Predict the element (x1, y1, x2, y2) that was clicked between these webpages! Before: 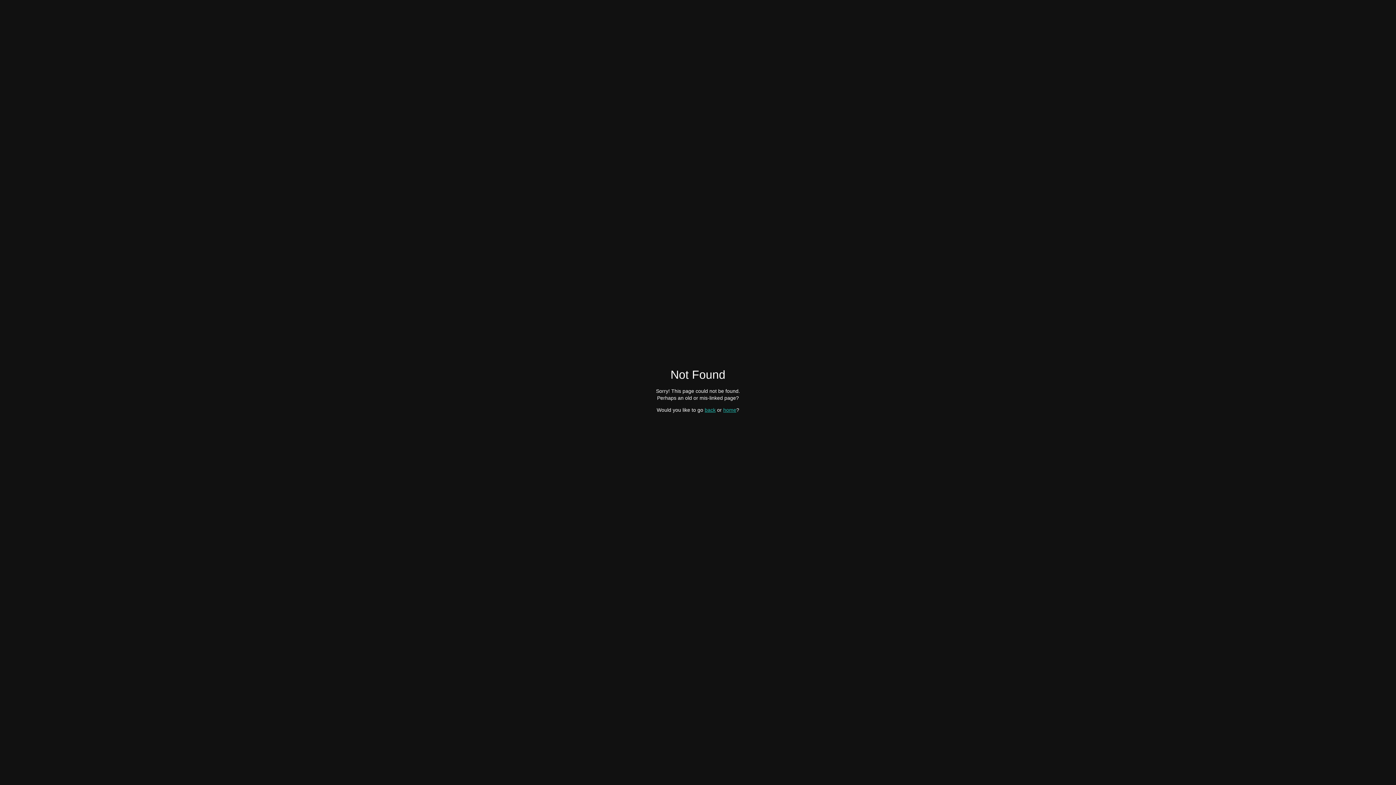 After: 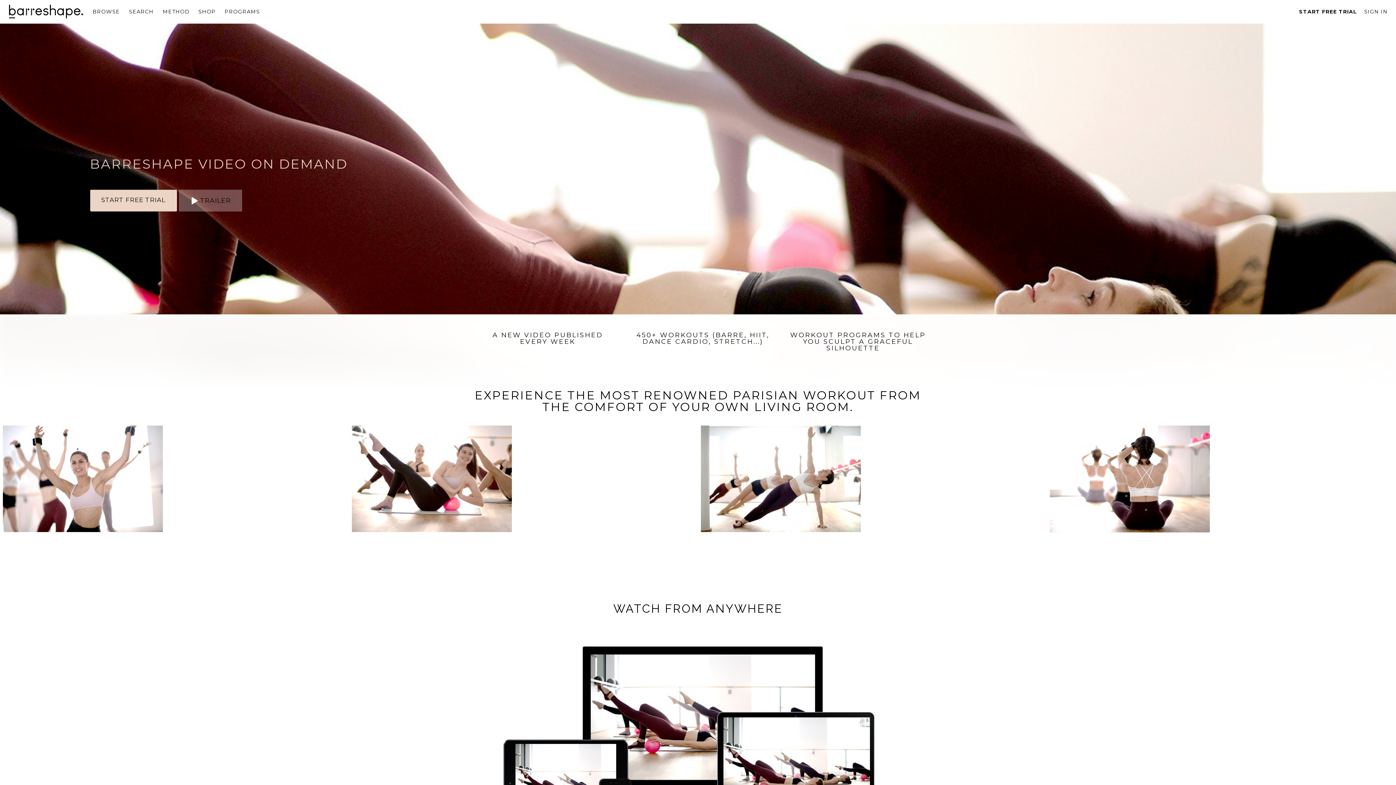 Action: bbox: (723, 407, 736, 412) label: home